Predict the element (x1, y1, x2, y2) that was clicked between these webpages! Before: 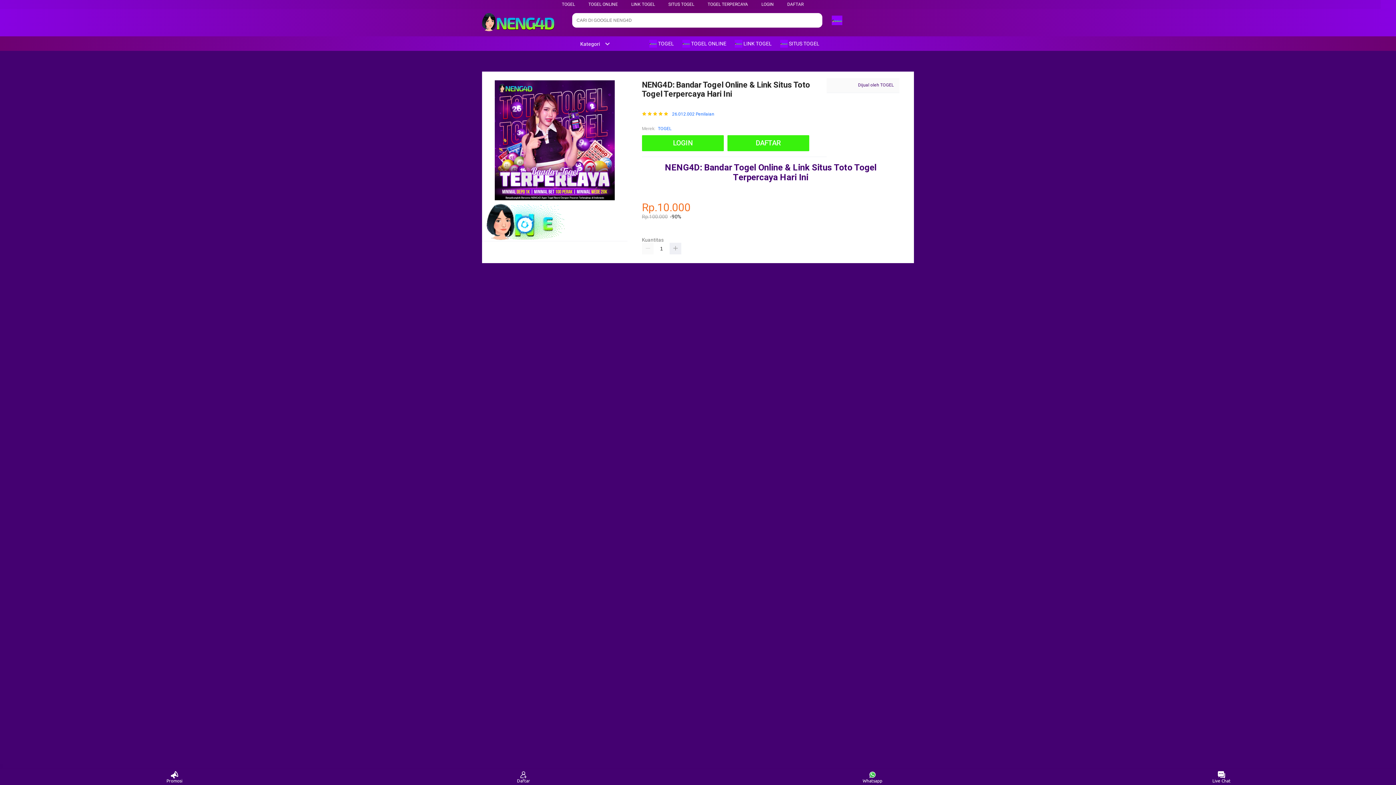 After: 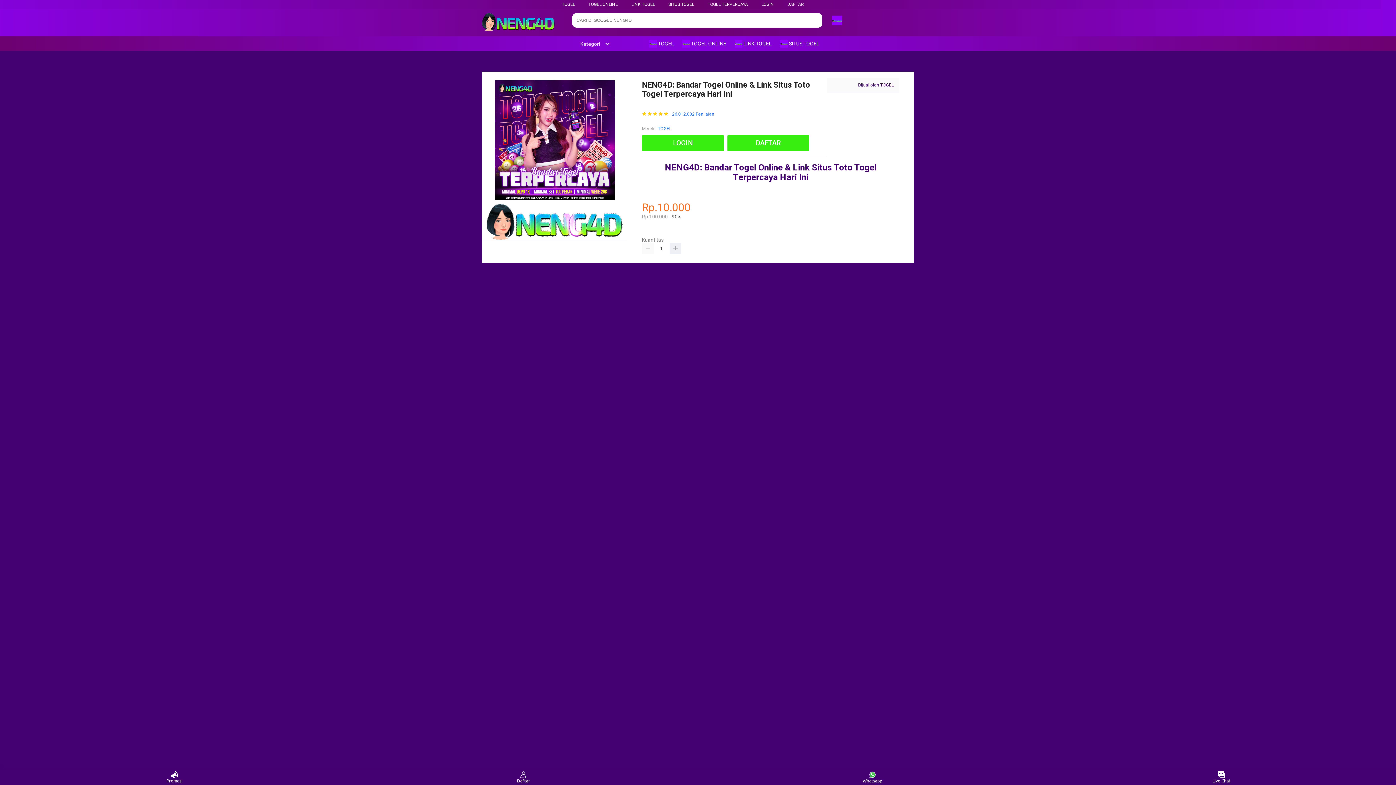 Action: label:  SITUS TOGEL bbox: (780, 36, 823, 50)